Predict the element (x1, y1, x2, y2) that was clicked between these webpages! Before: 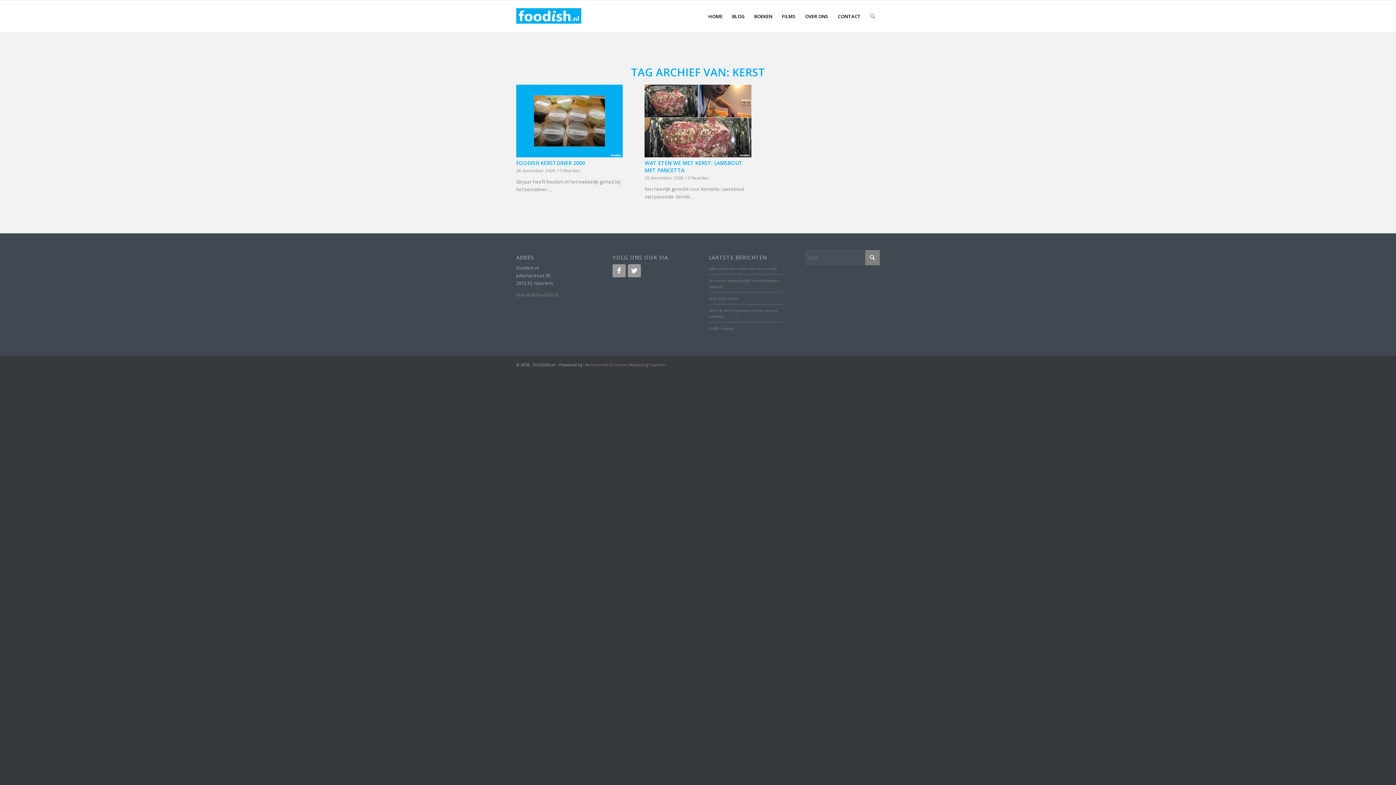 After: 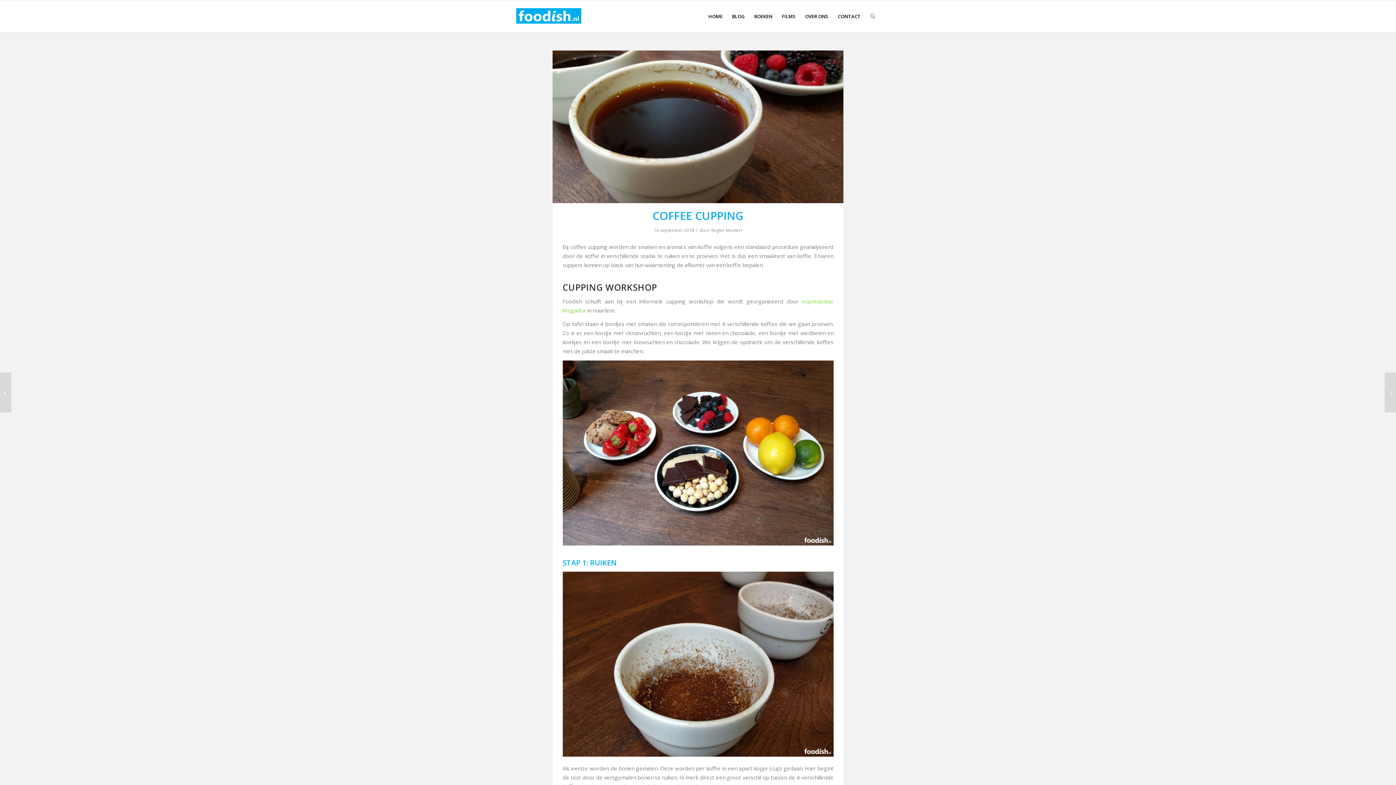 Action: label: Coffee cupping bbox: (709, 326, 734, 330)